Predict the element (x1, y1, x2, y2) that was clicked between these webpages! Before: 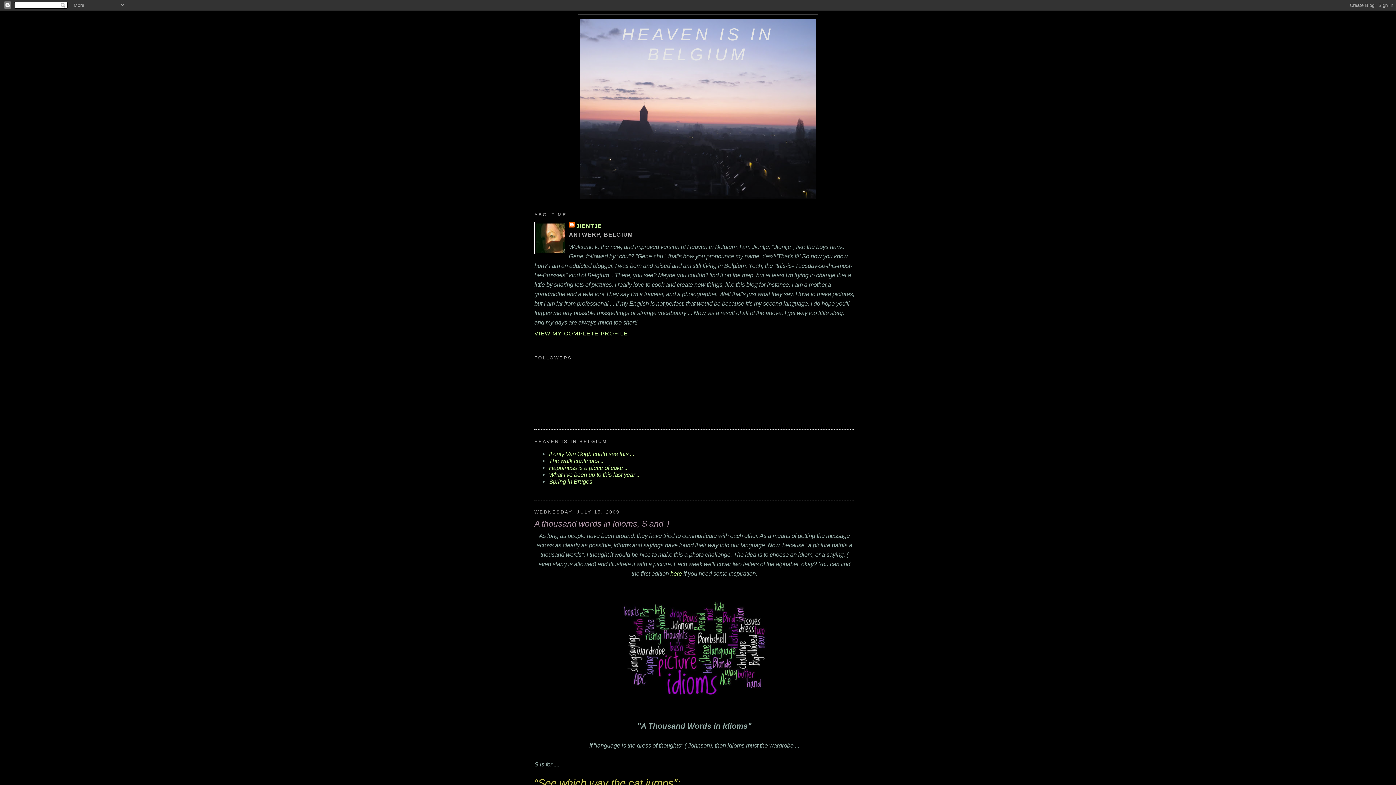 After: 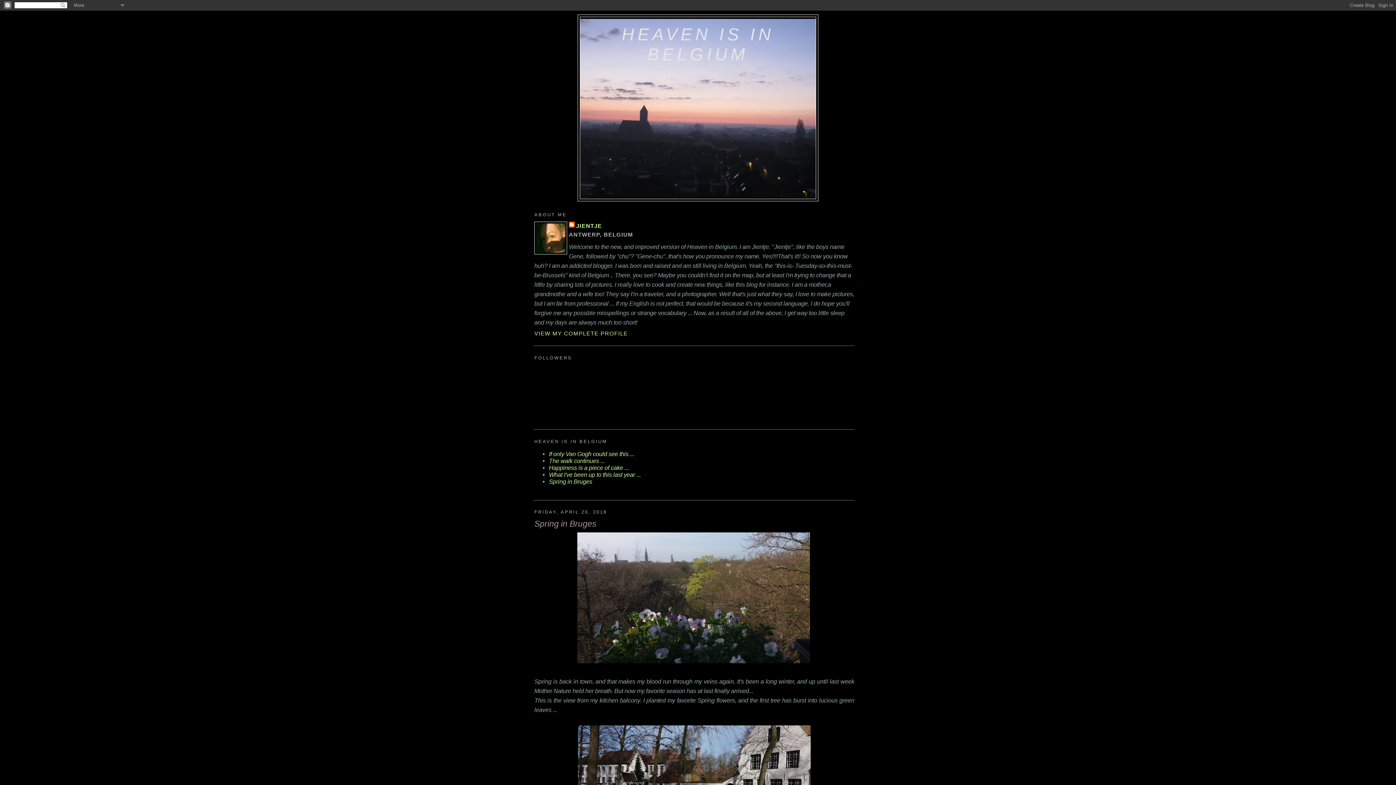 Action: bbox: (549, 478, 592, 485) label: Spring in Bruges